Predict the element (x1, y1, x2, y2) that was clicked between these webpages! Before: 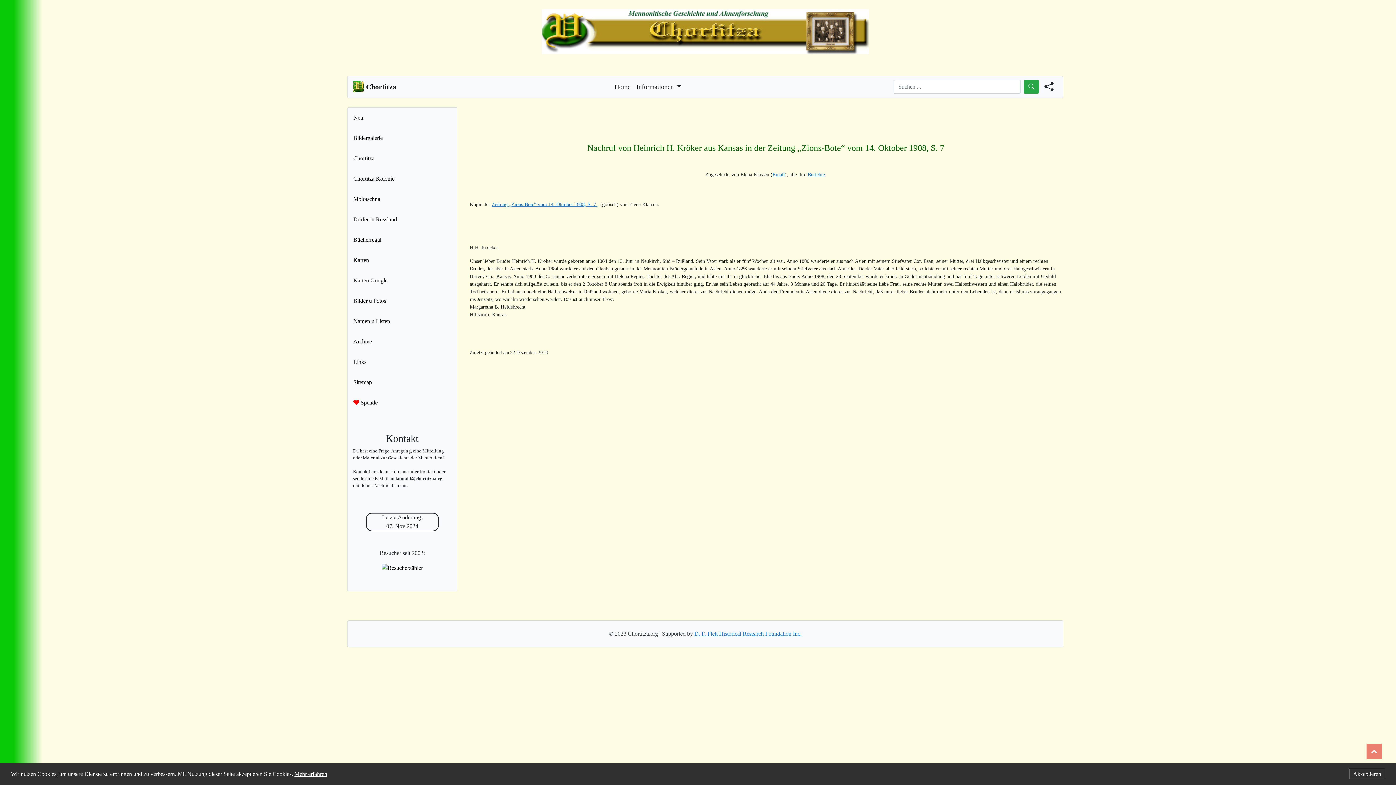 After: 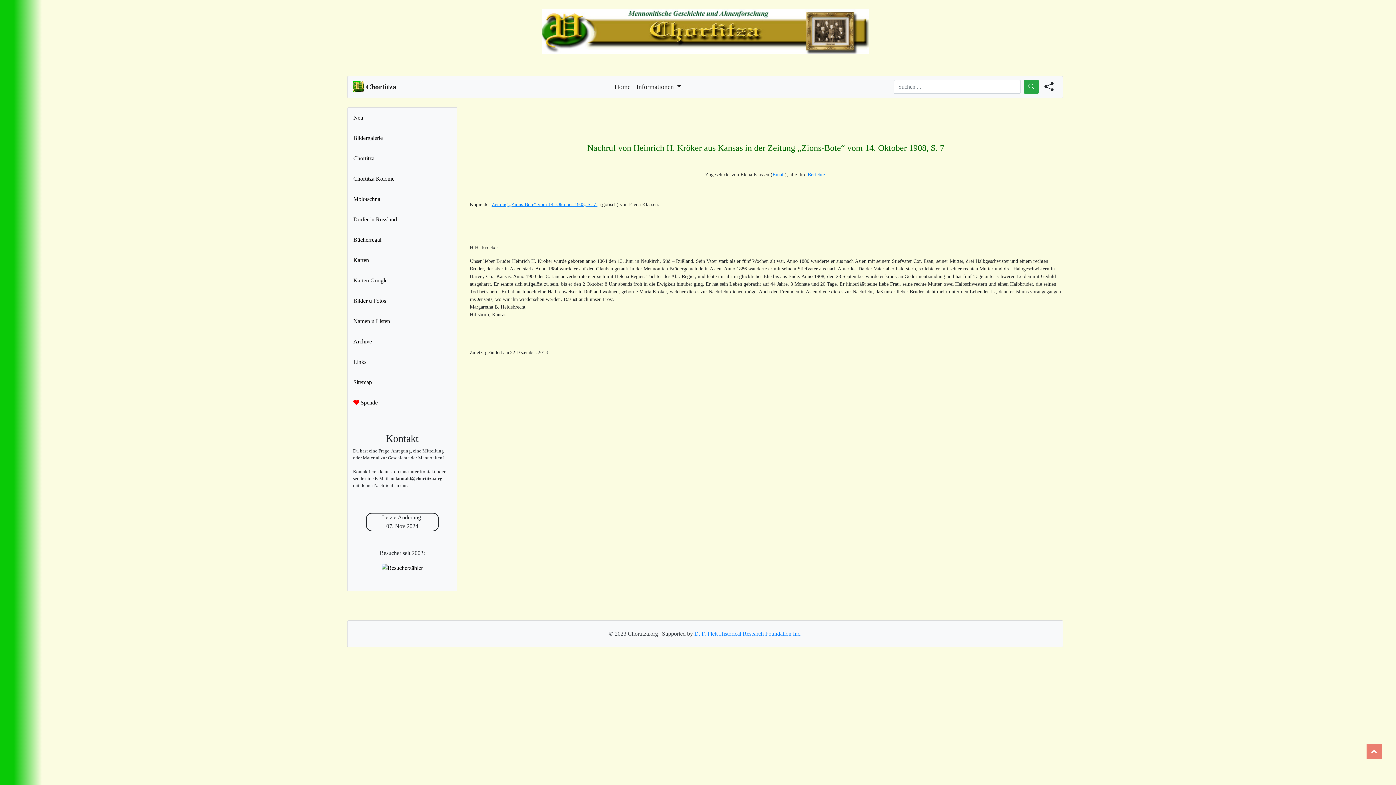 Action: bbox: (1349, 769, 1385, 779) label: Akzeptieren